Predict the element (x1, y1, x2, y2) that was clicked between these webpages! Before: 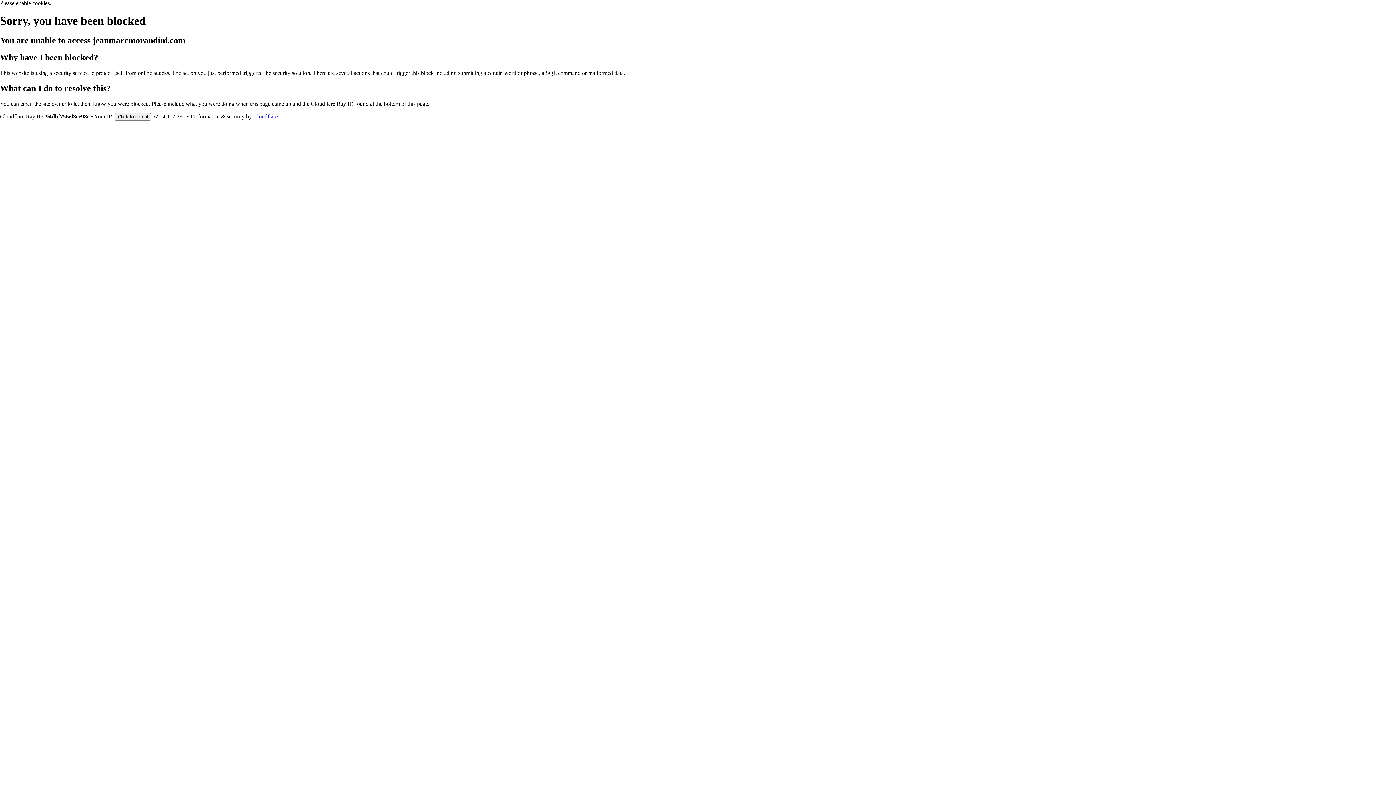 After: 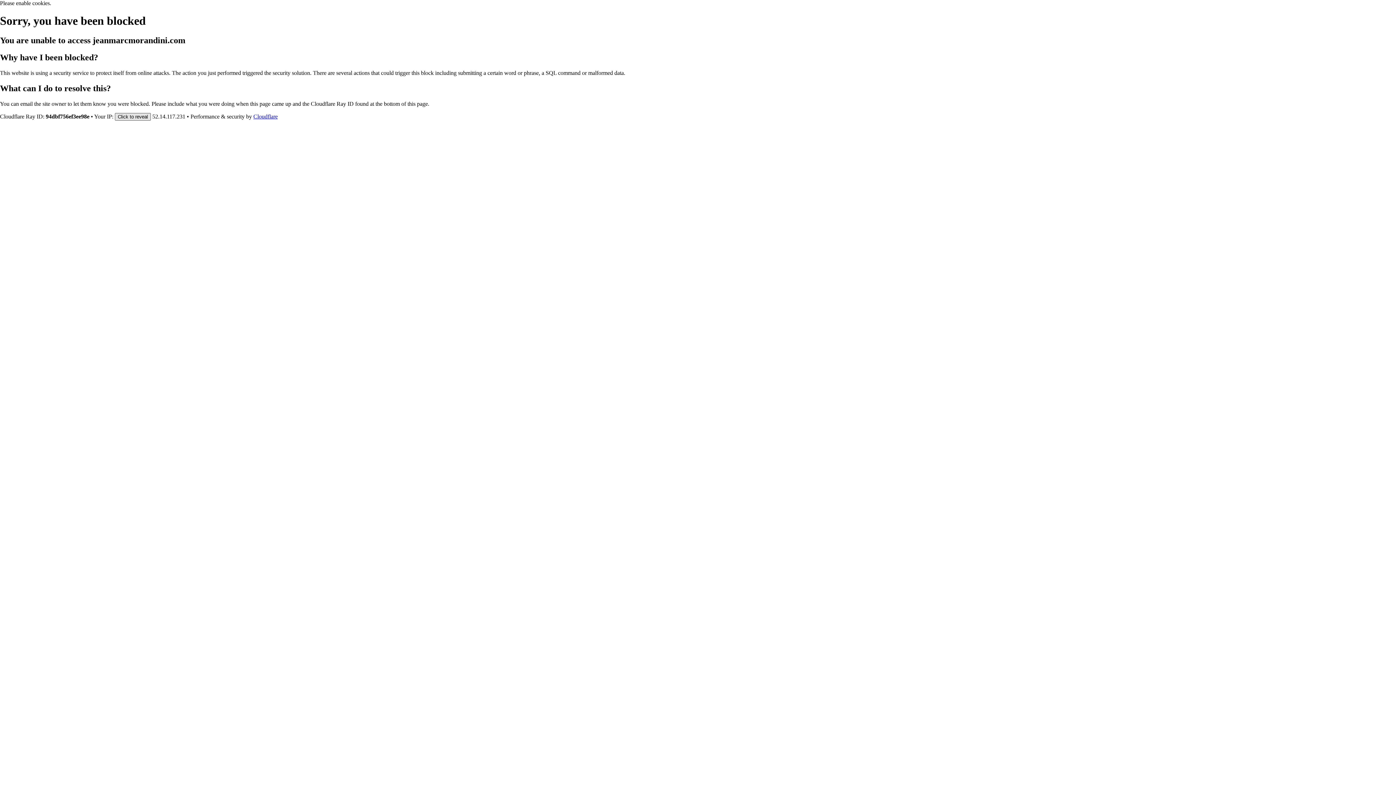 Action: label: Click to reveal bbox: (114, 112, 150, 120)